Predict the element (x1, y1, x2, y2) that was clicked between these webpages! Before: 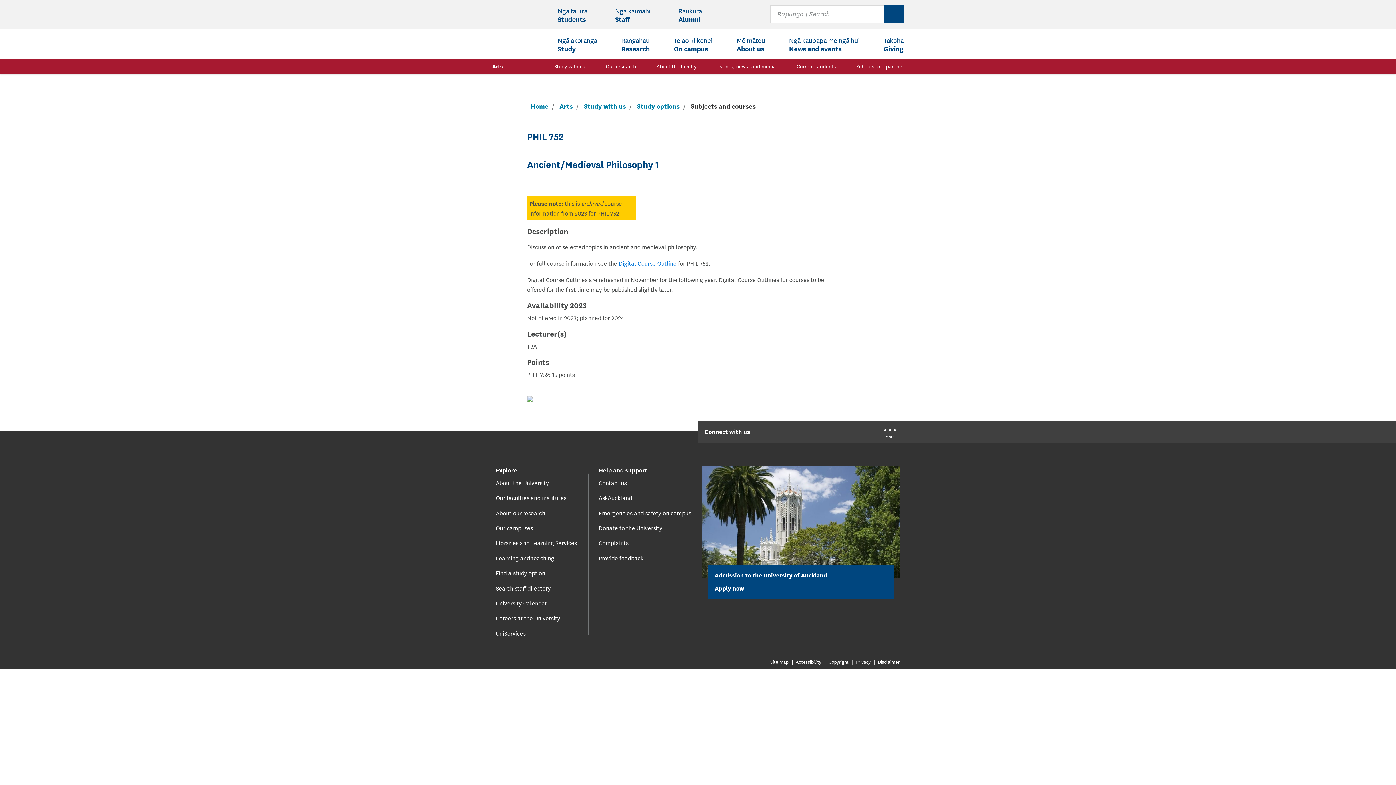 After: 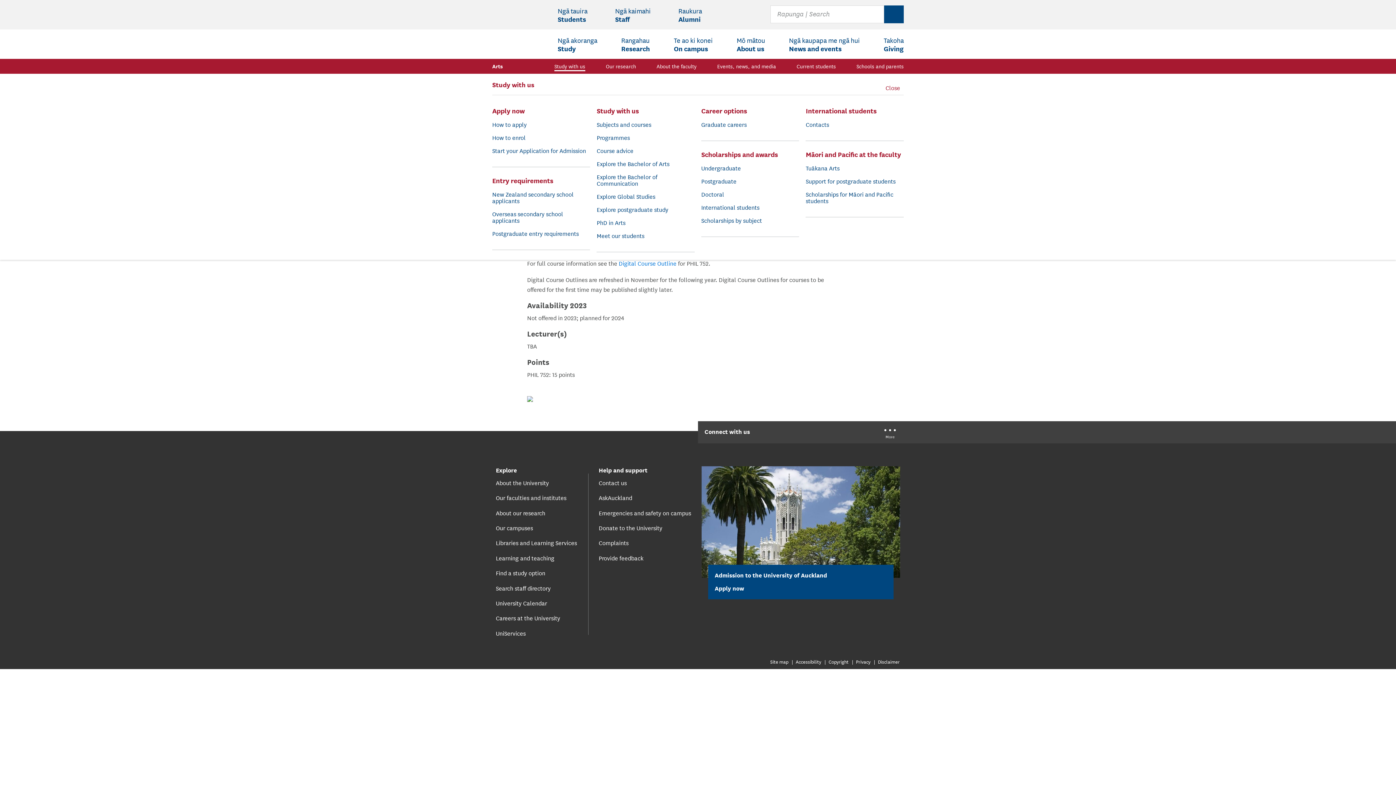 Action: bbox: (554, 58, 585, 73) label: Study with us